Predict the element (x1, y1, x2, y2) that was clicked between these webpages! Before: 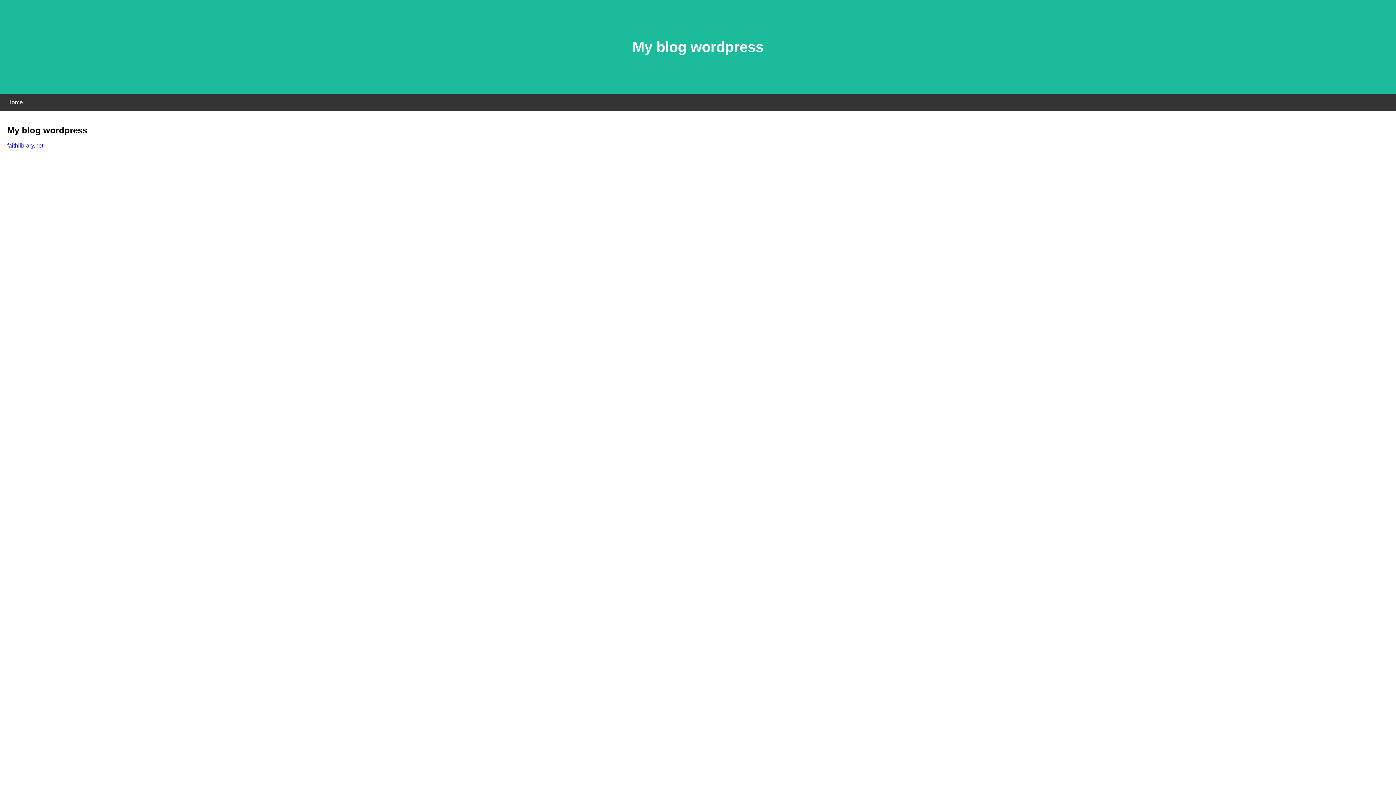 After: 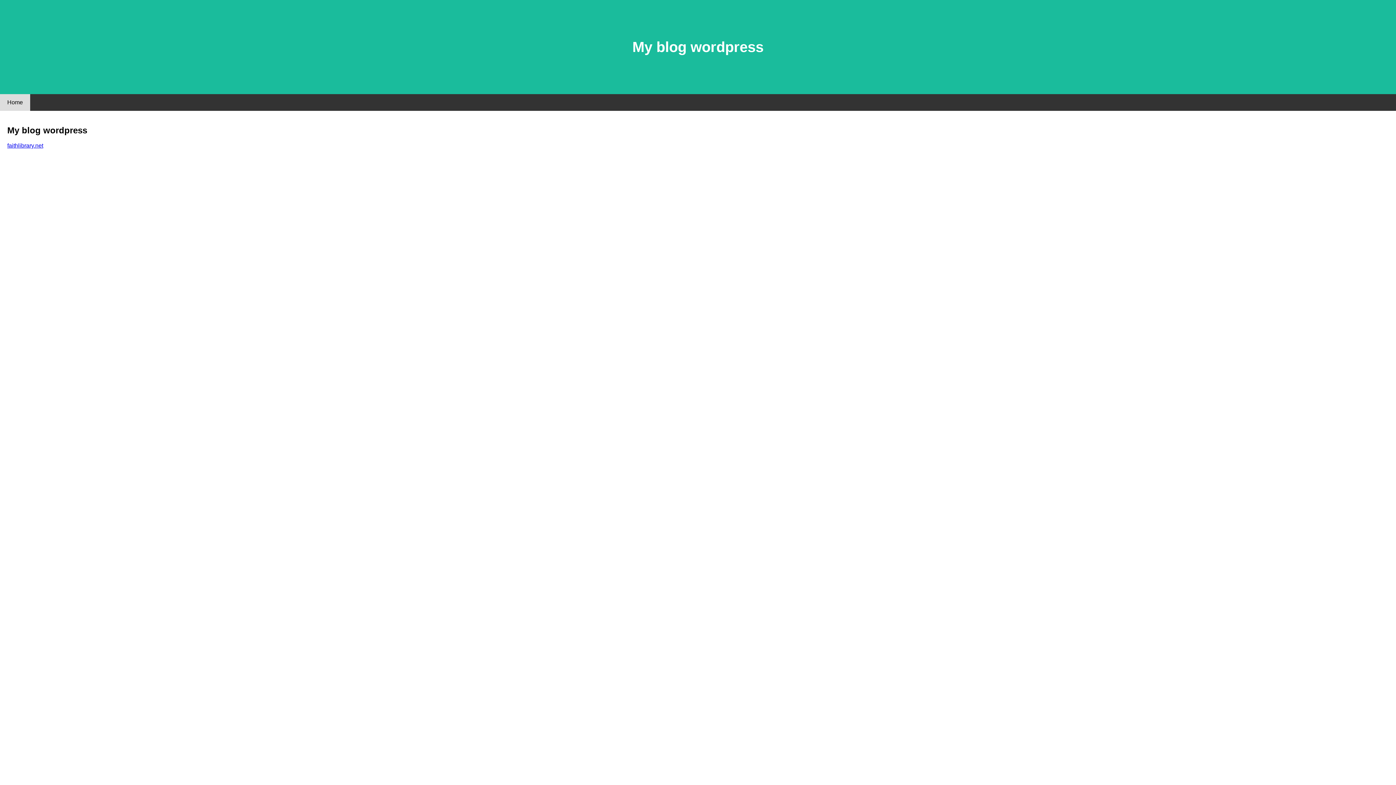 Action: label: Home bbox: (0, 94, 30, 110)